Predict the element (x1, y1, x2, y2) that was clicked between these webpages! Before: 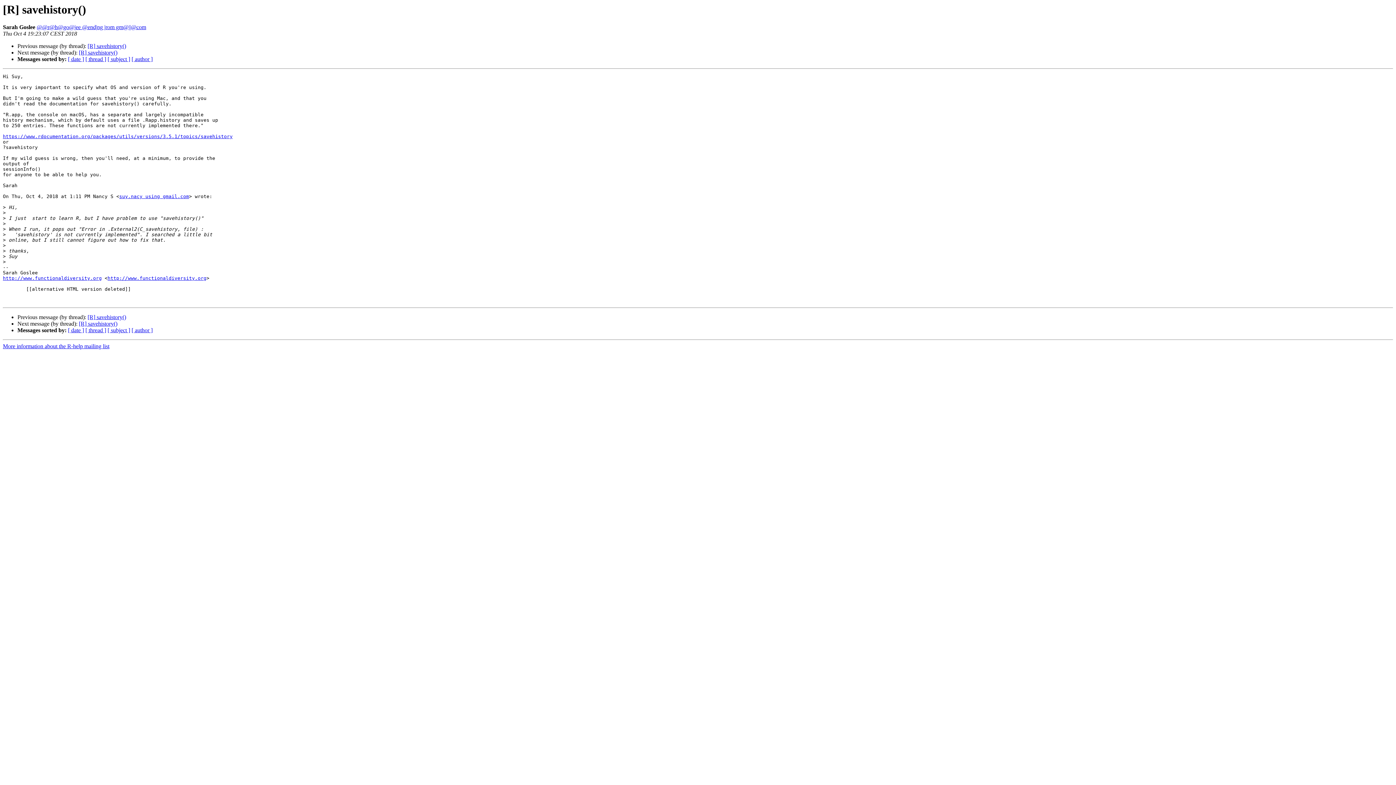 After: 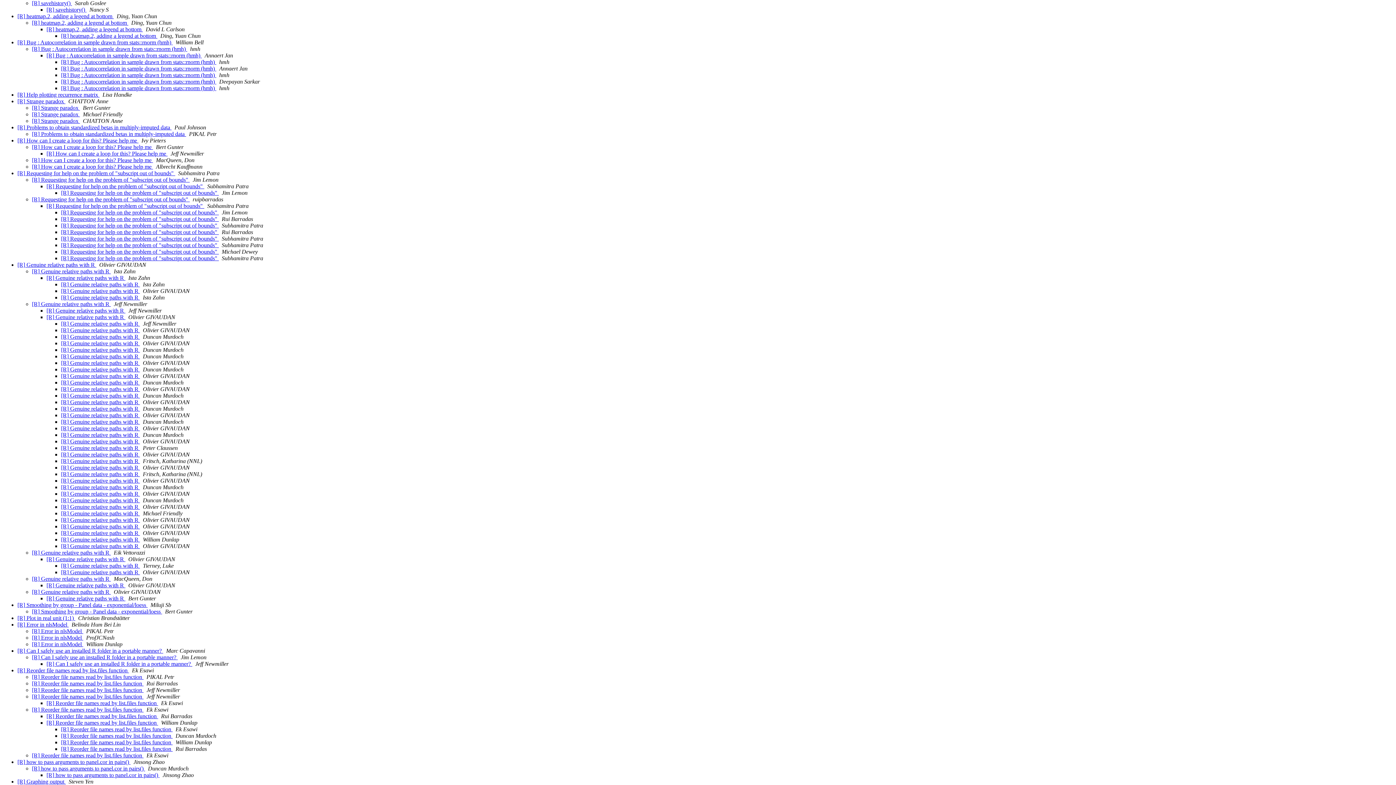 Action: label: [ thread ] bbox: (85, 327, 106, 333)